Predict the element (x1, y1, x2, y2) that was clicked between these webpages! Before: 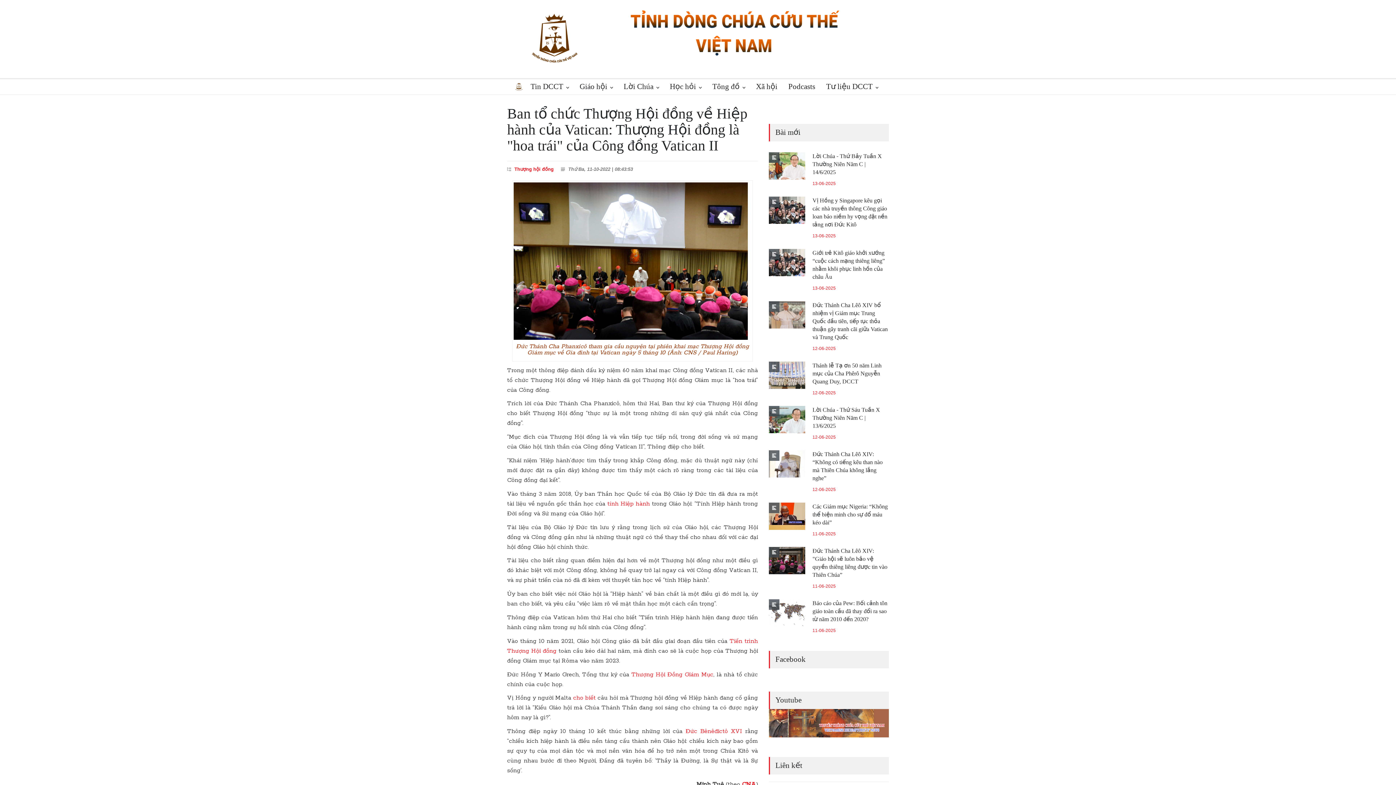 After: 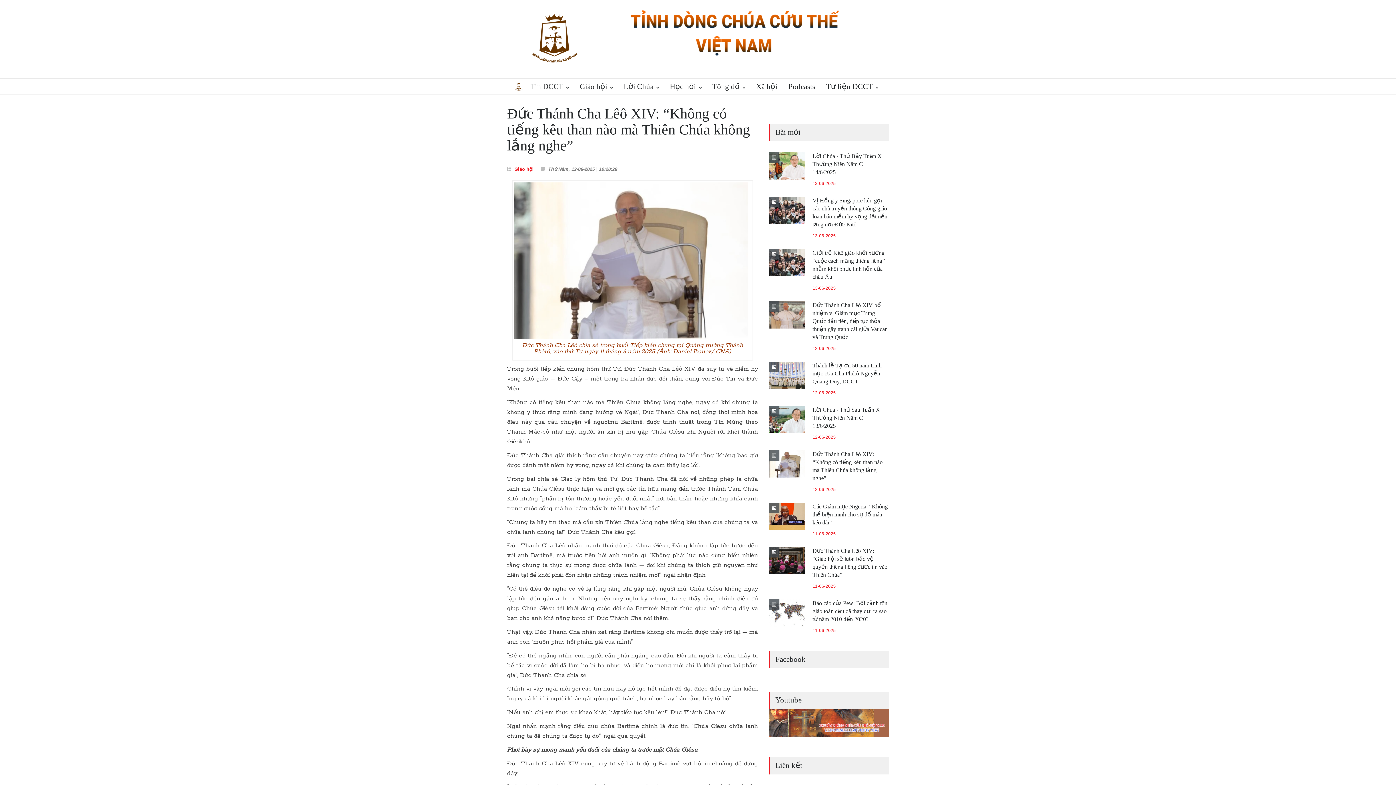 Action: bbox: (769, 450, 805, 477)